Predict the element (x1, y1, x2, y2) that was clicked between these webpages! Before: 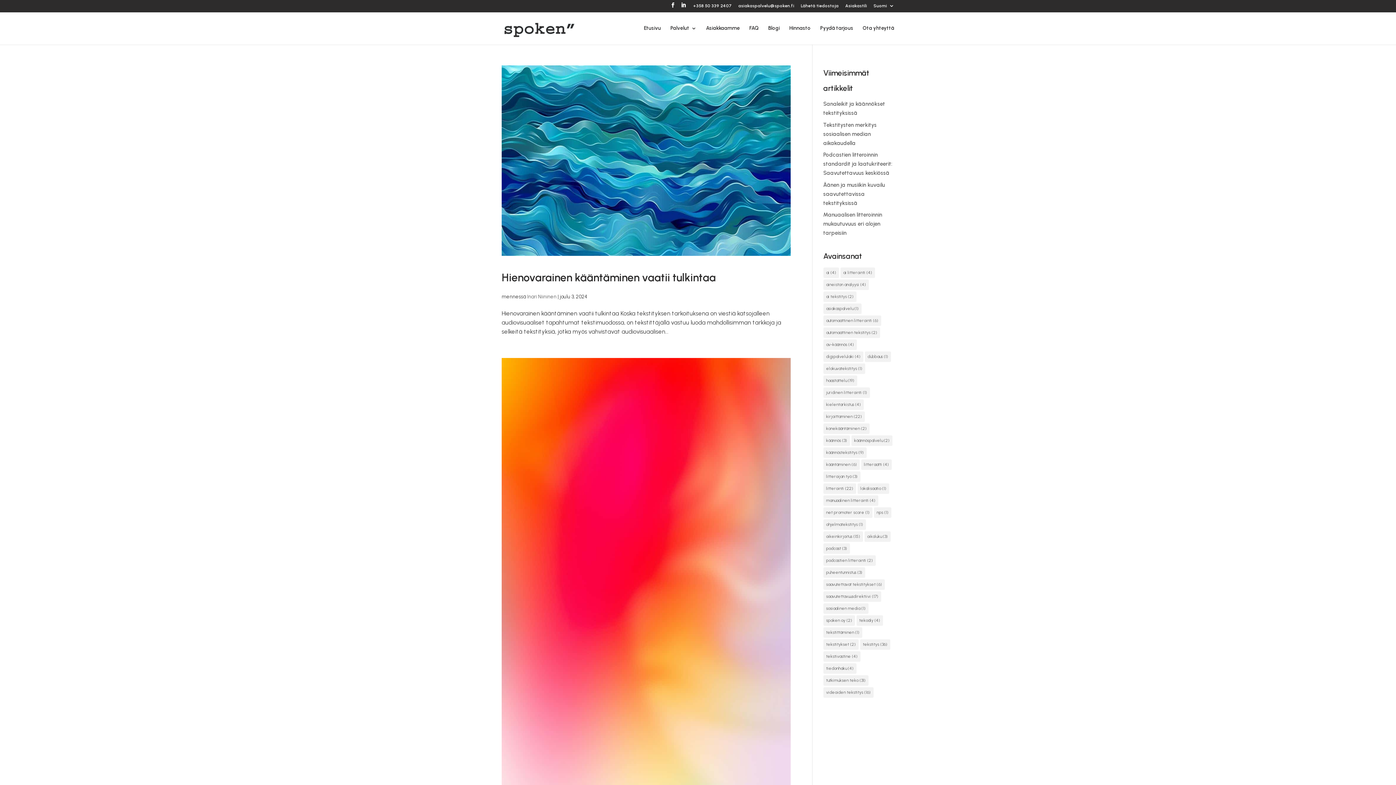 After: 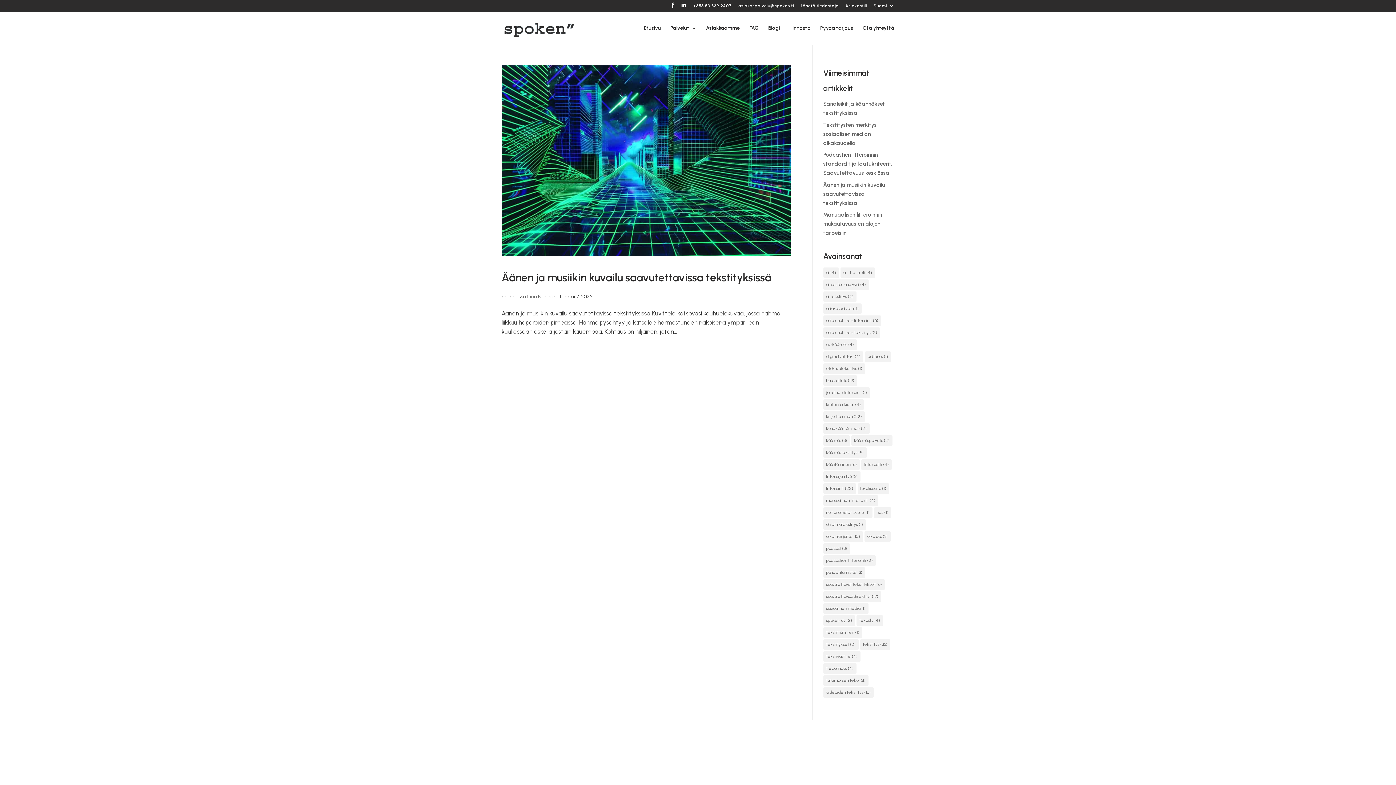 Action: bbox: (823, 519, 866, 530) label: ohjelmatekstitys (1 kohde)